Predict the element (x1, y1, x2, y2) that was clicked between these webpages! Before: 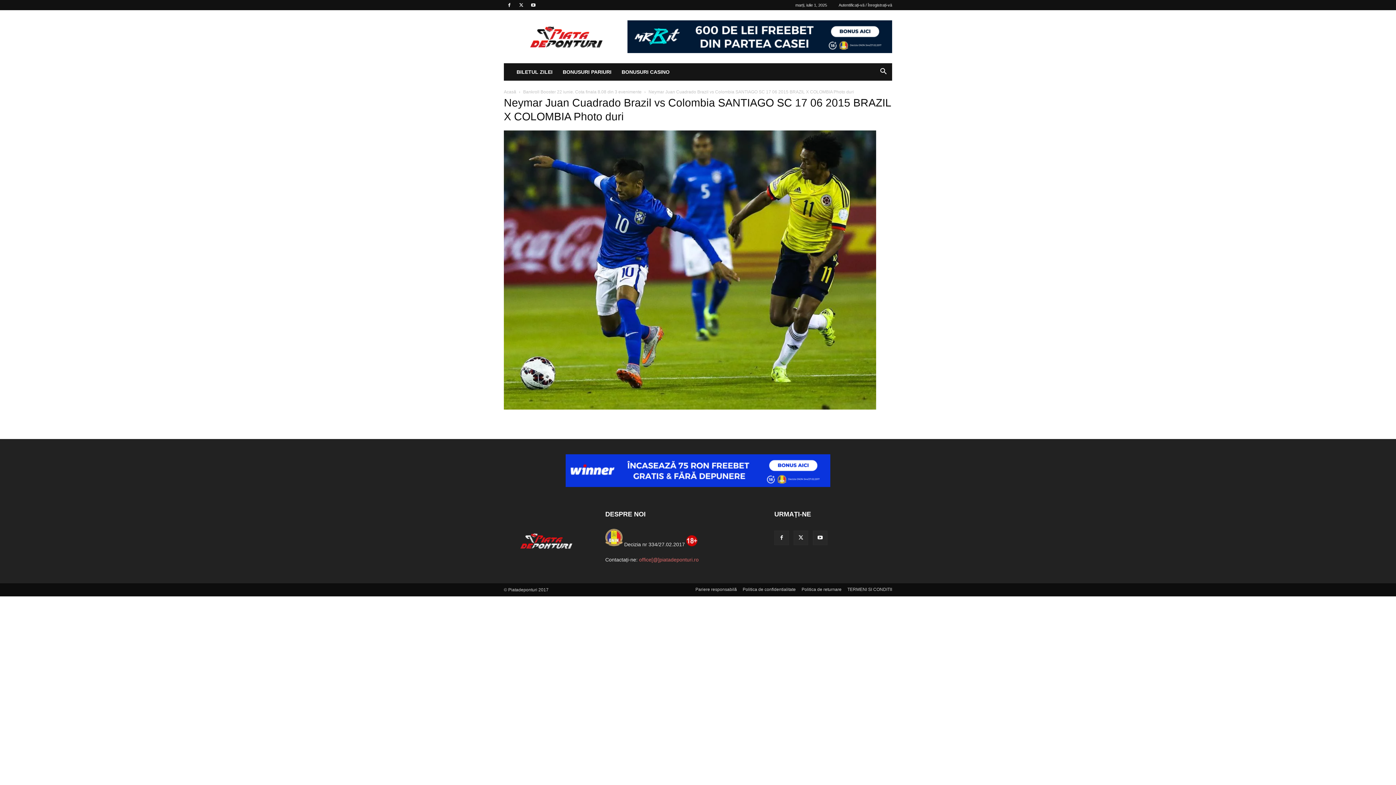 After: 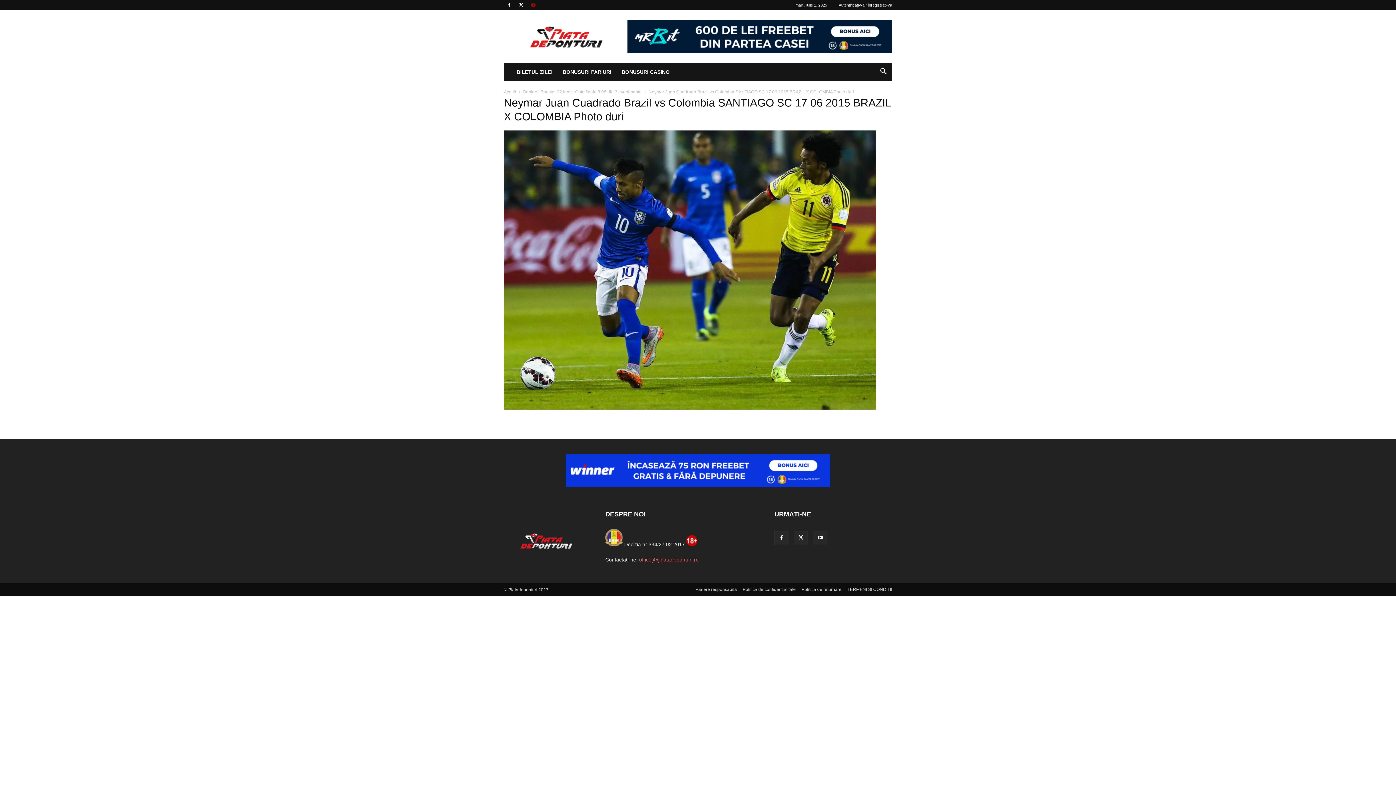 Action: bbox: (528, 0, 538, 10)